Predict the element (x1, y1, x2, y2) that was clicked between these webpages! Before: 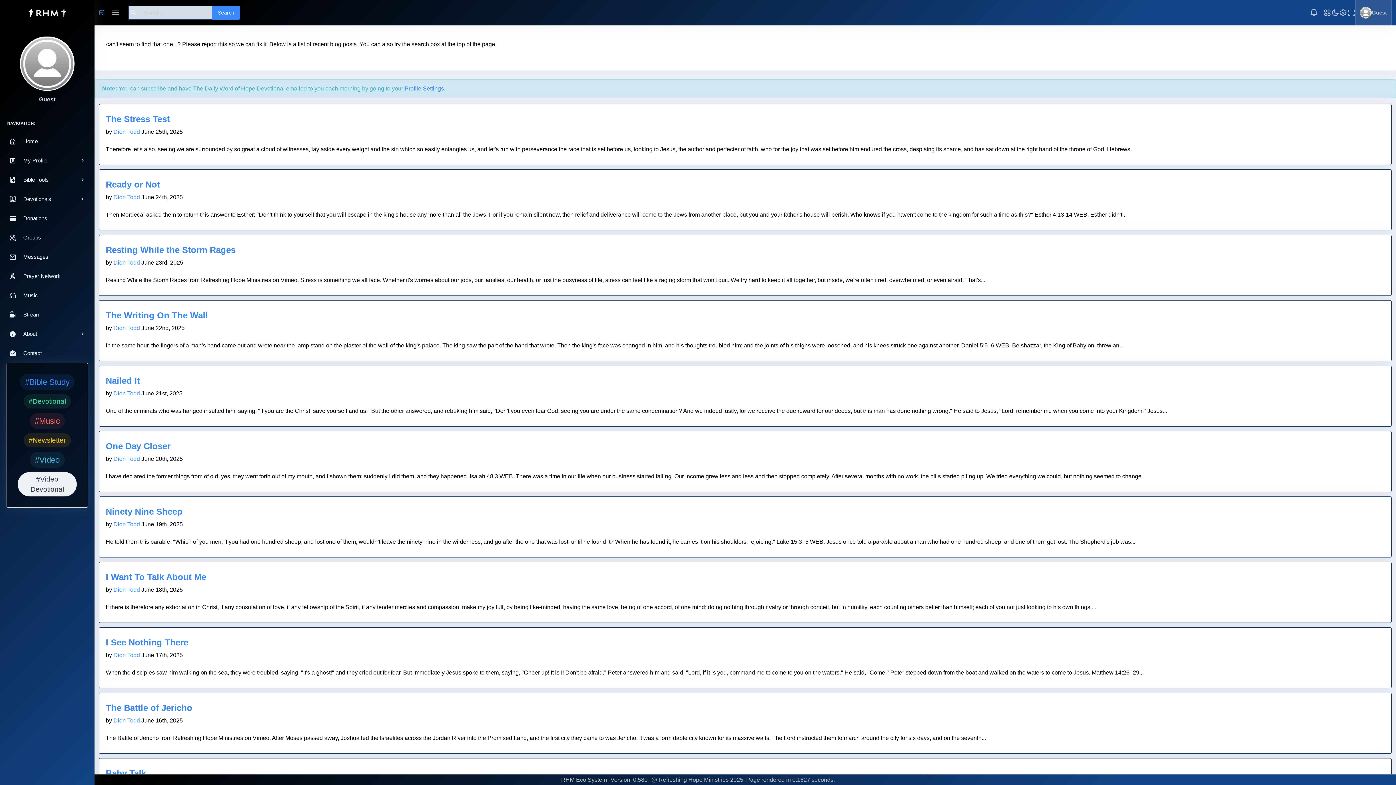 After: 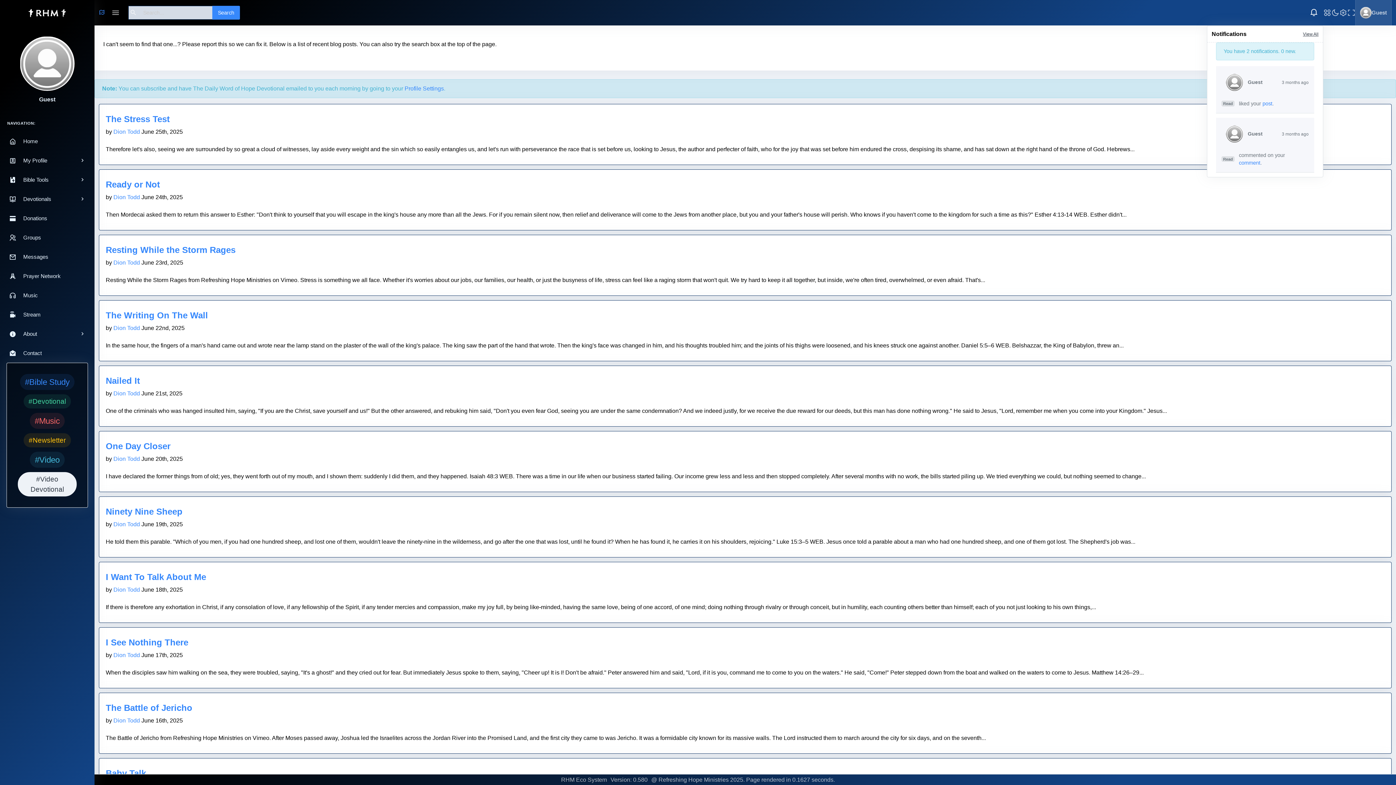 Action: bbox: (1310, 0, 1323, 25)